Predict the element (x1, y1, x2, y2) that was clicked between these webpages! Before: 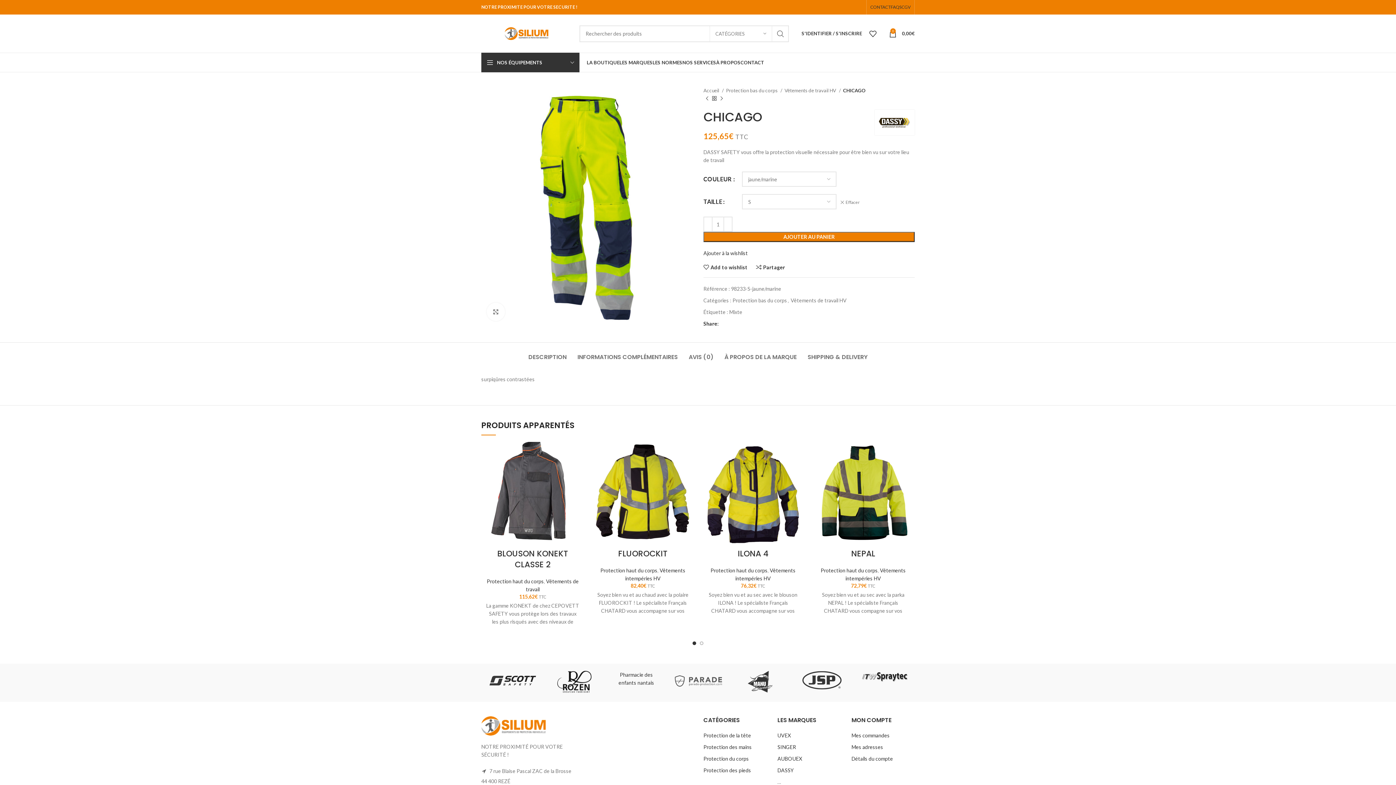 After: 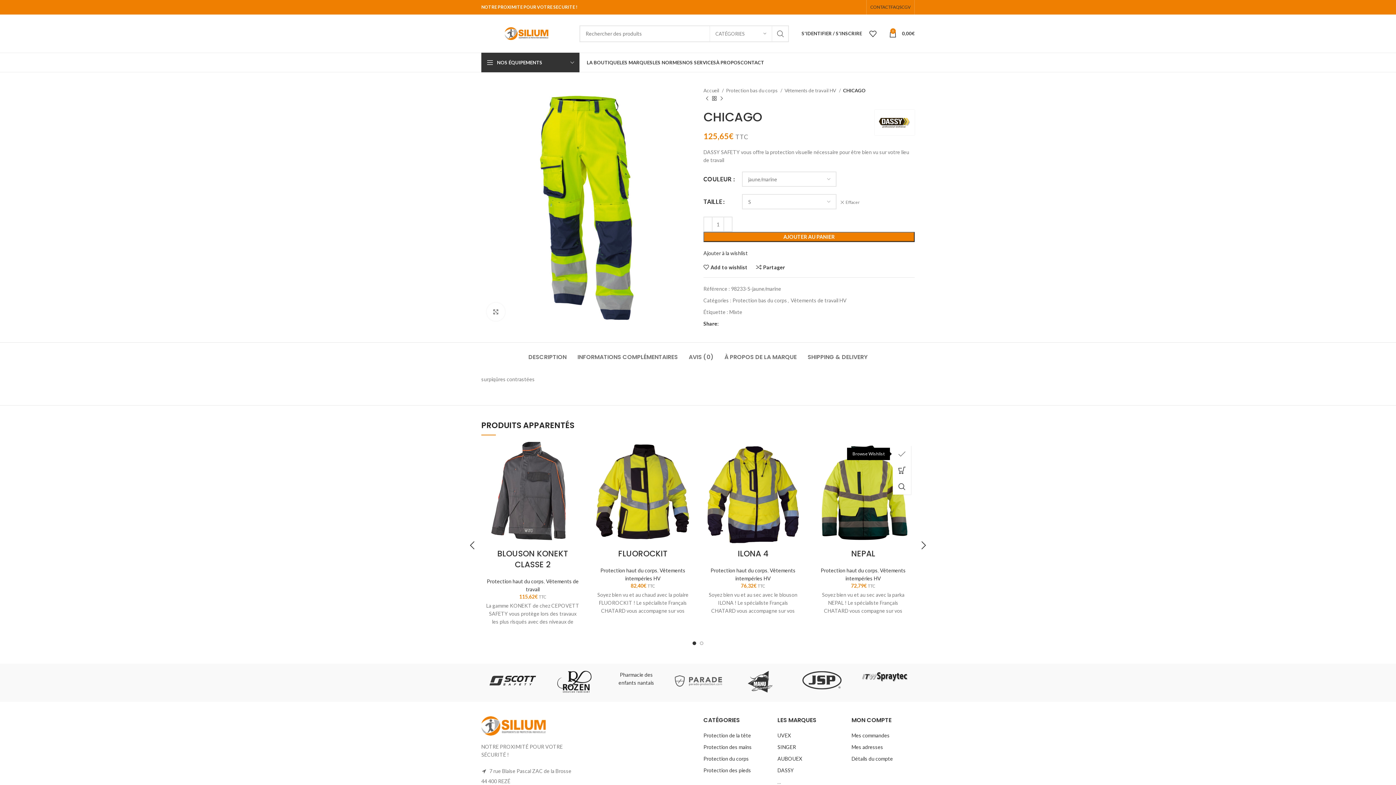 Action: label: Add to wishlist bbox: (900, 445, 918, 462)